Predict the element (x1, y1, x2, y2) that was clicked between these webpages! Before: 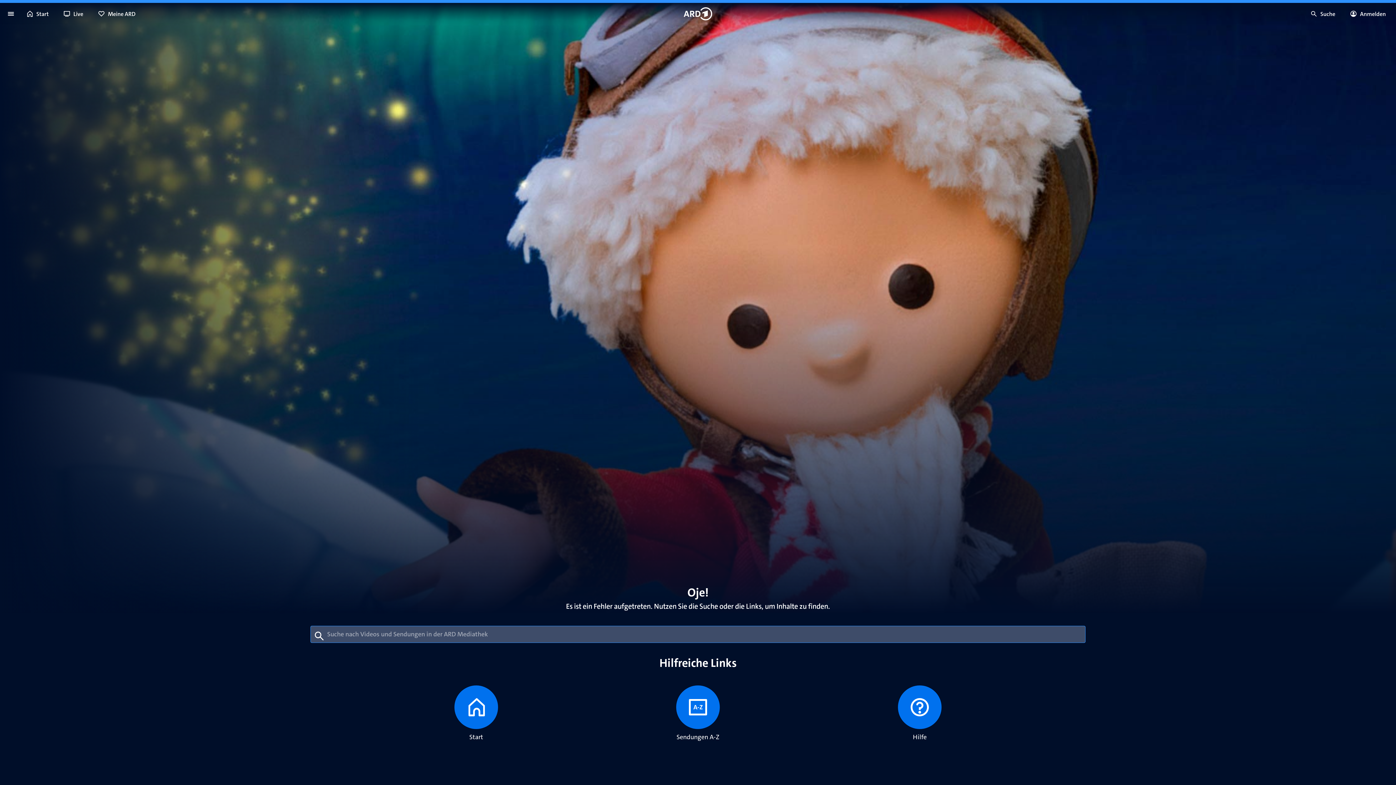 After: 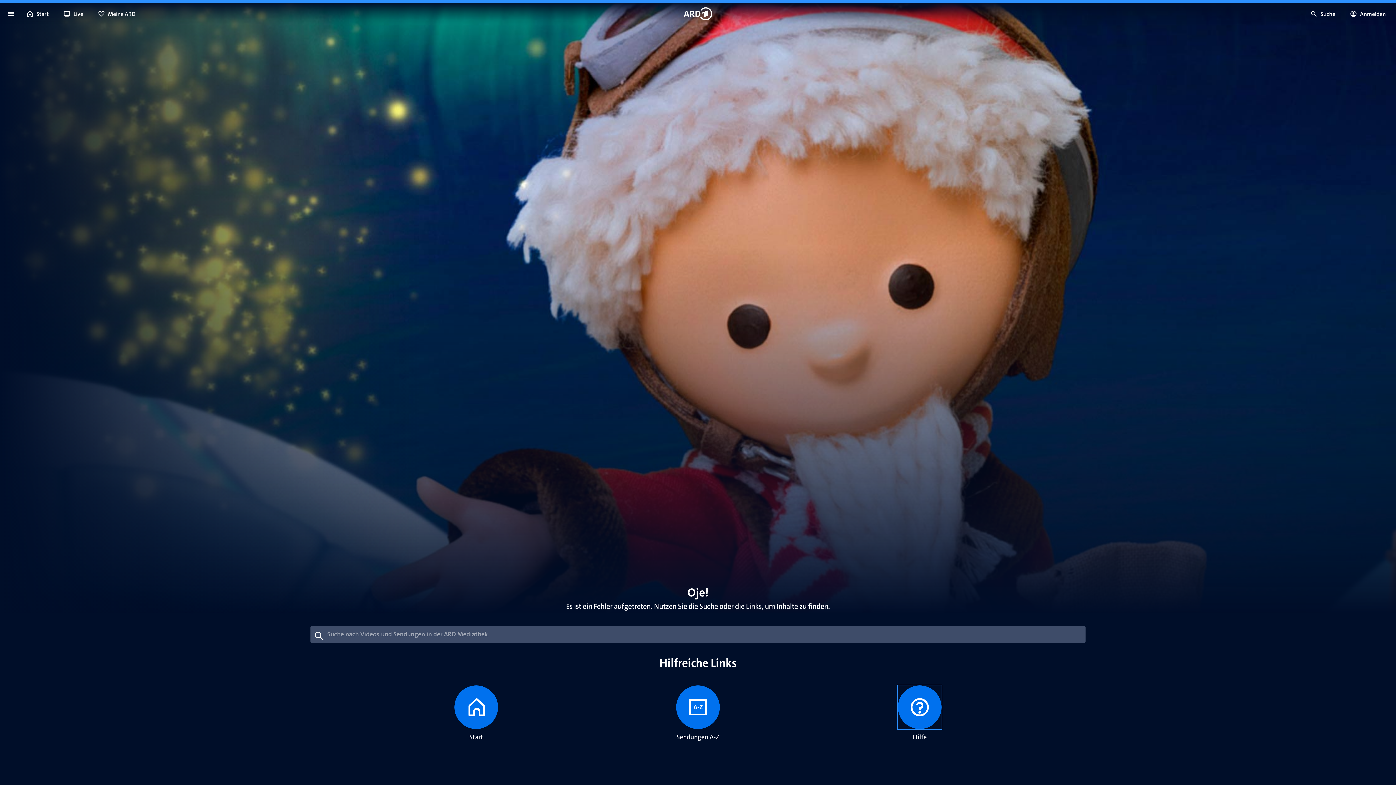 Action: bbox: (898, 685, 941, 729)